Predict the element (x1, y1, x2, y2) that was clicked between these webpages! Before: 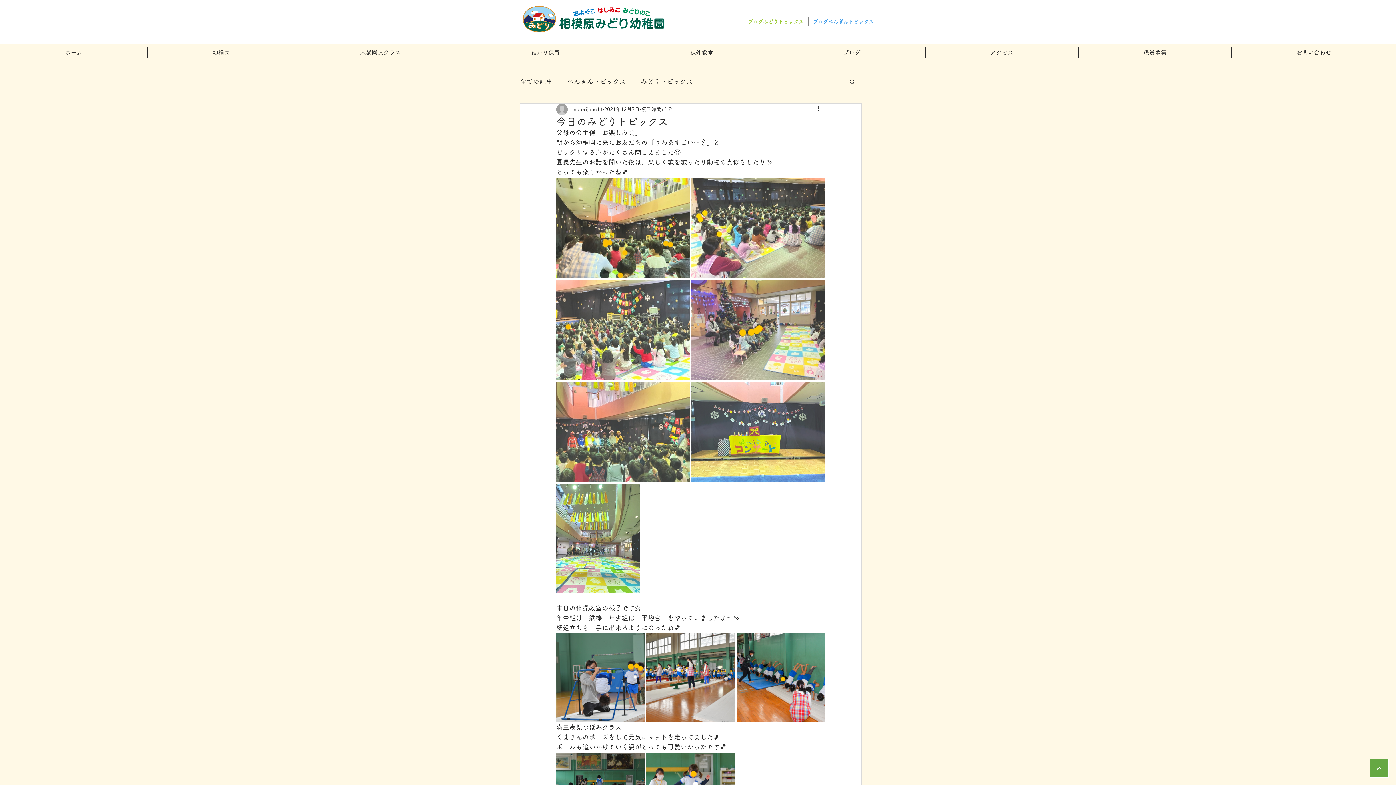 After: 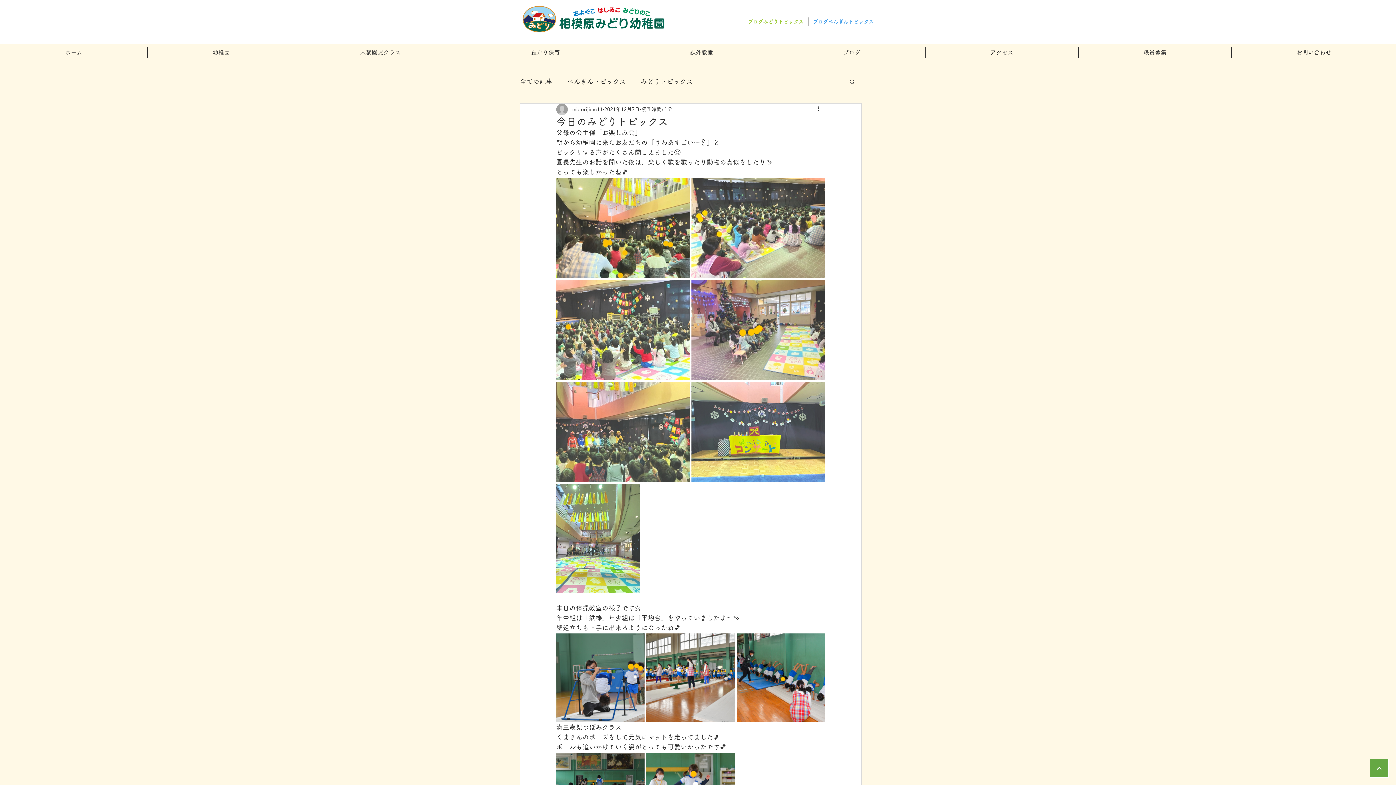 Action: bbox: (147, 46, 294, 57) label: 幼稚園